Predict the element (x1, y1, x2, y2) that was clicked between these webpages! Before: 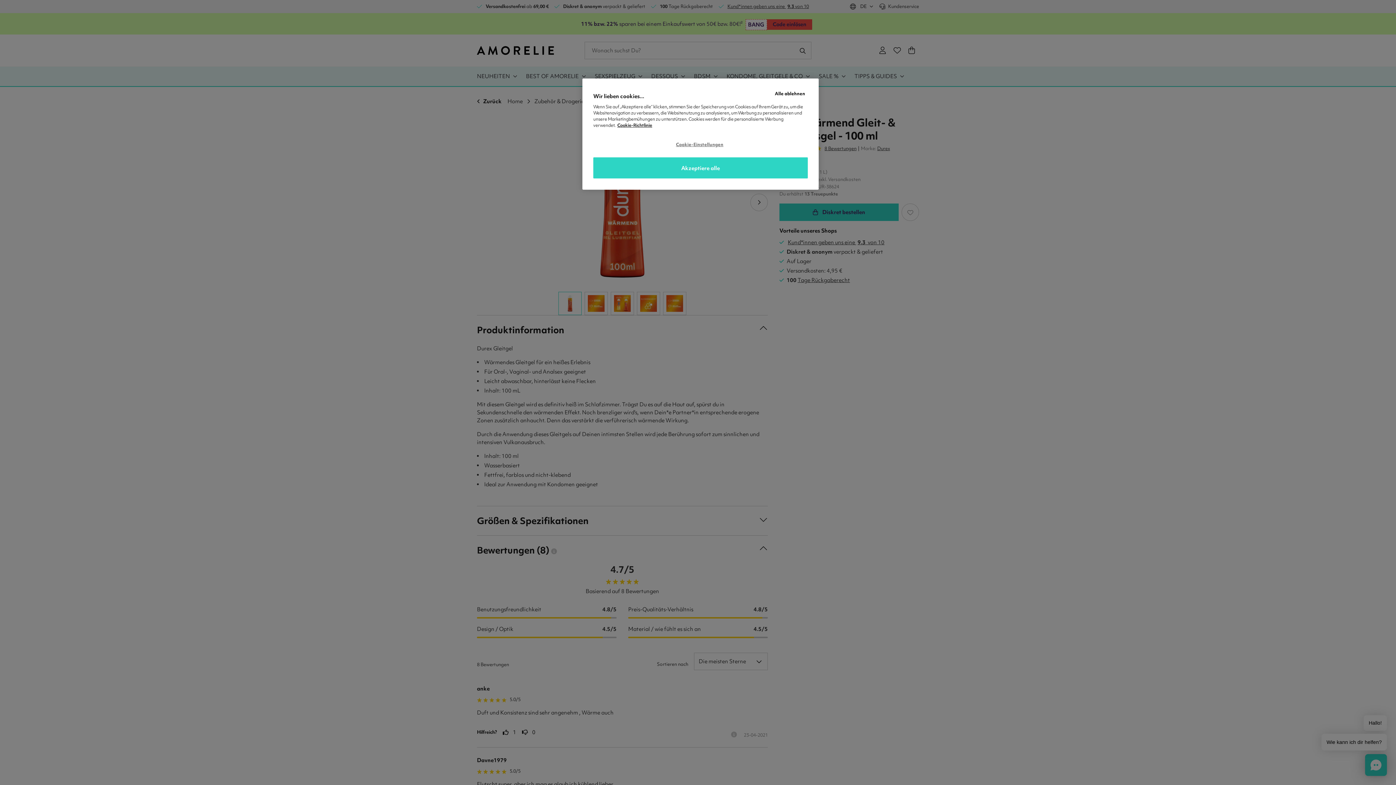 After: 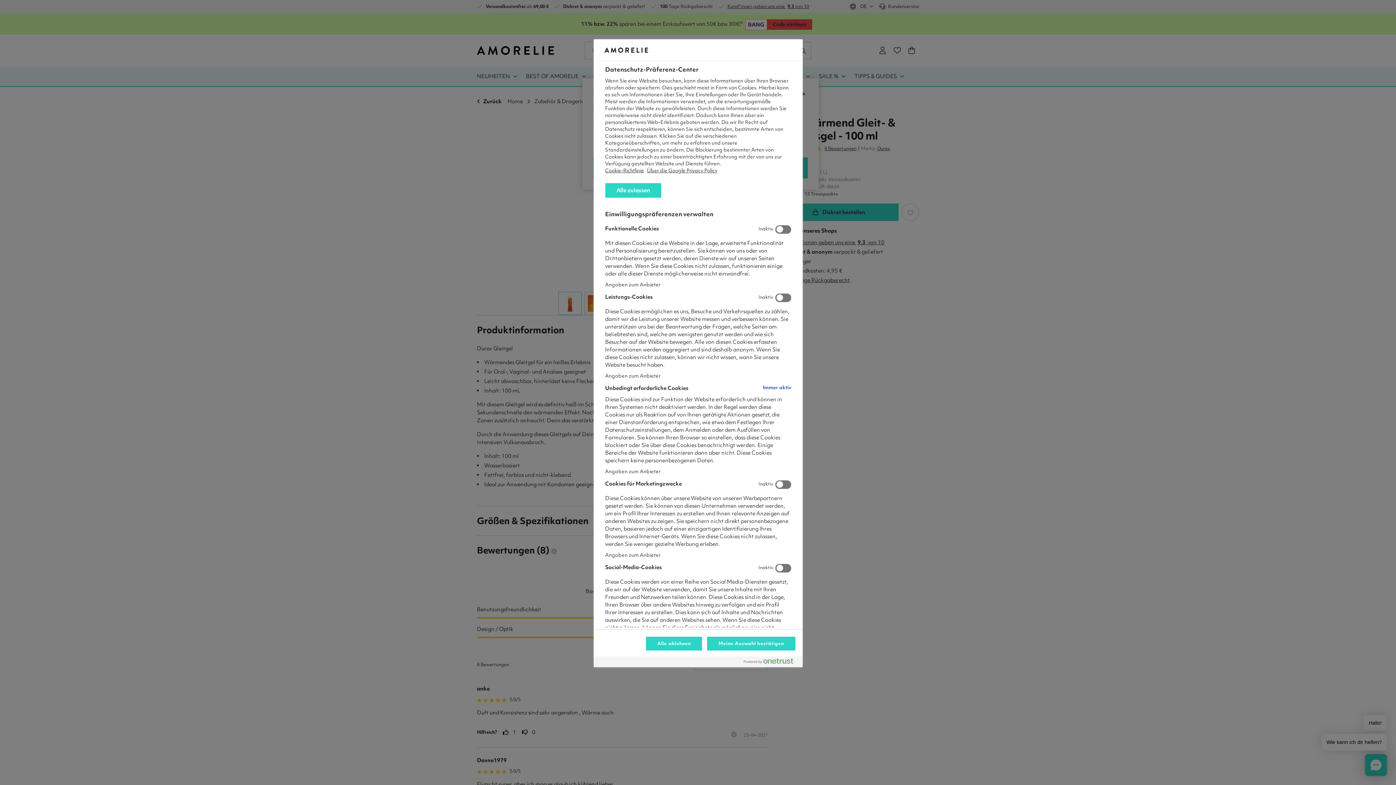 Action: label: Cookie-Einstellungen bbox: (676, 137, 725, 151)